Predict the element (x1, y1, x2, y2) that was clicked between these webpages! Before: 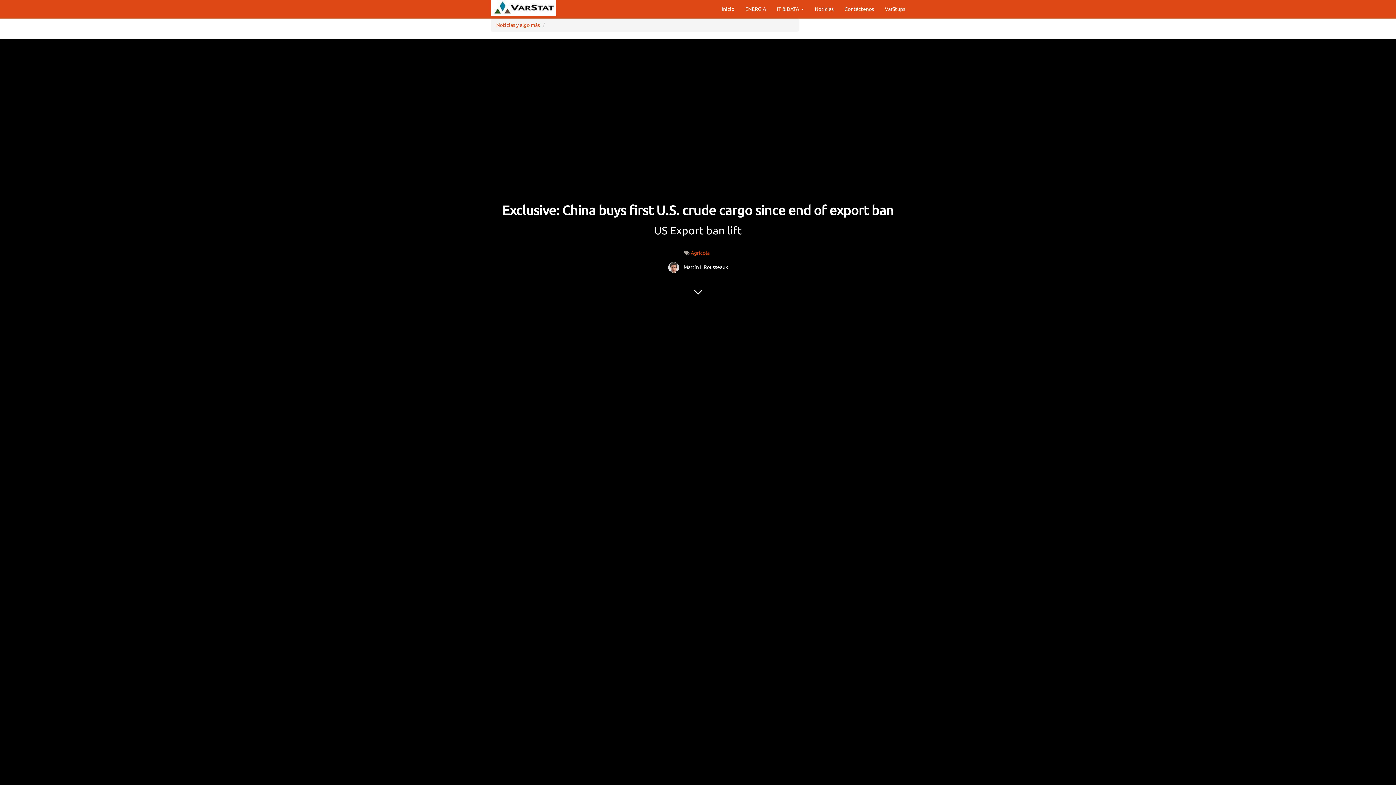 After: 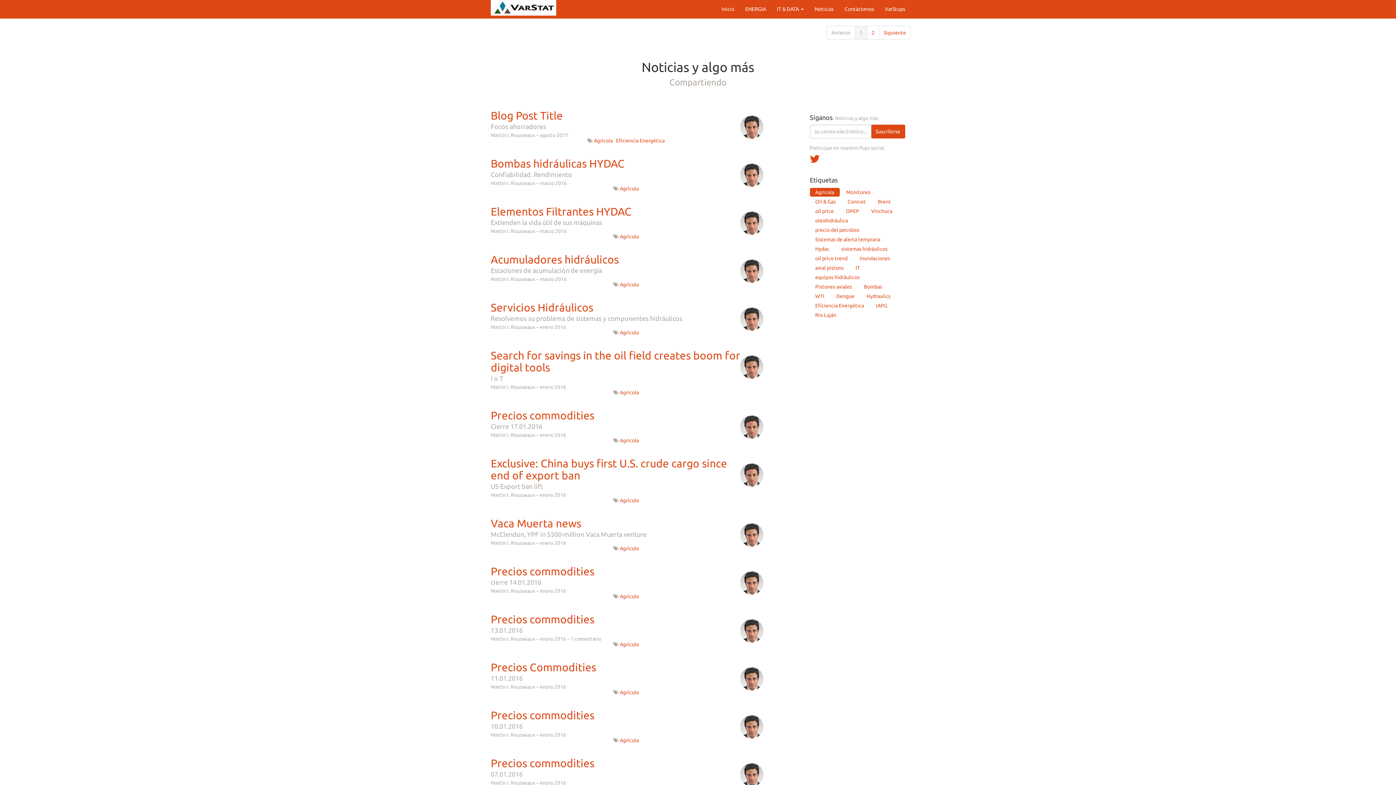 Action: label: Agrícola bbox: (690, 250, 709, 256)